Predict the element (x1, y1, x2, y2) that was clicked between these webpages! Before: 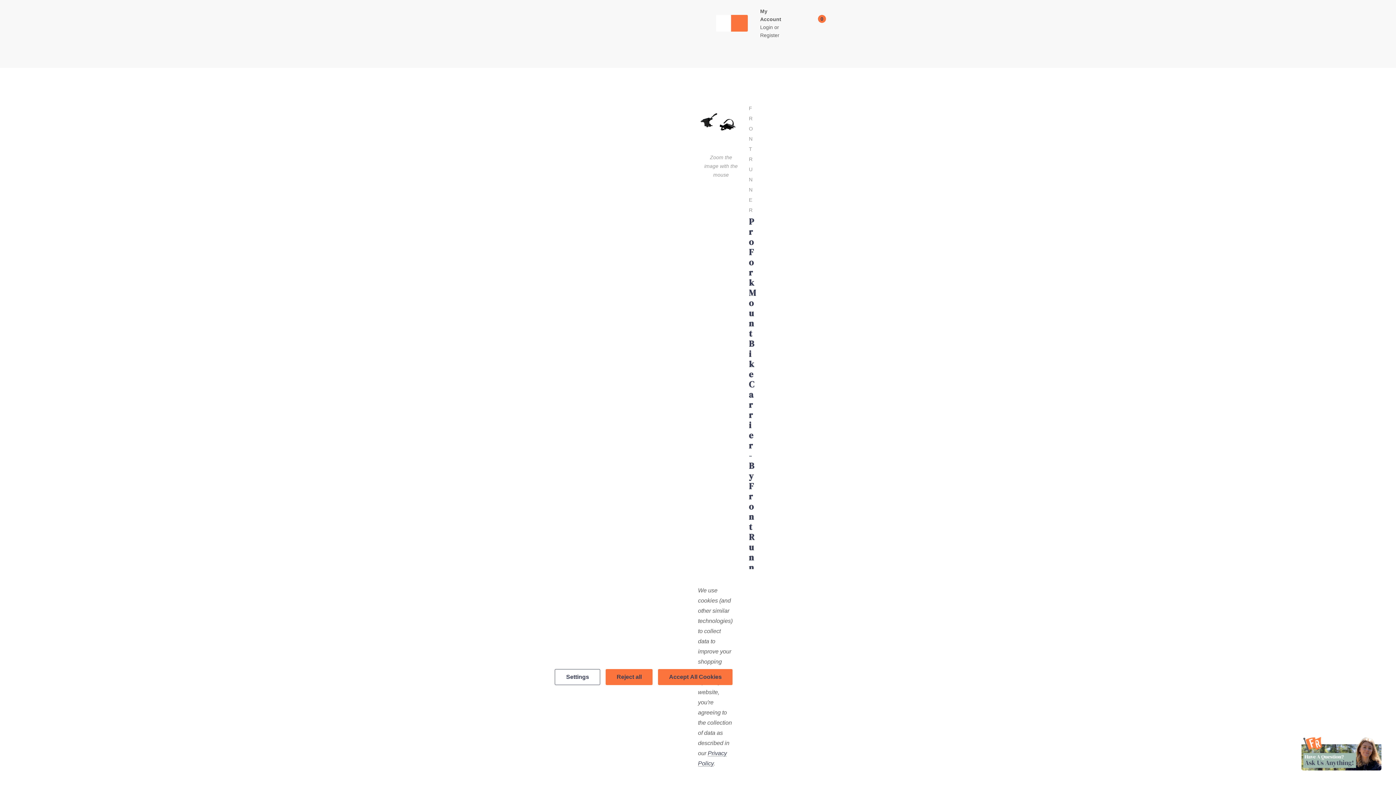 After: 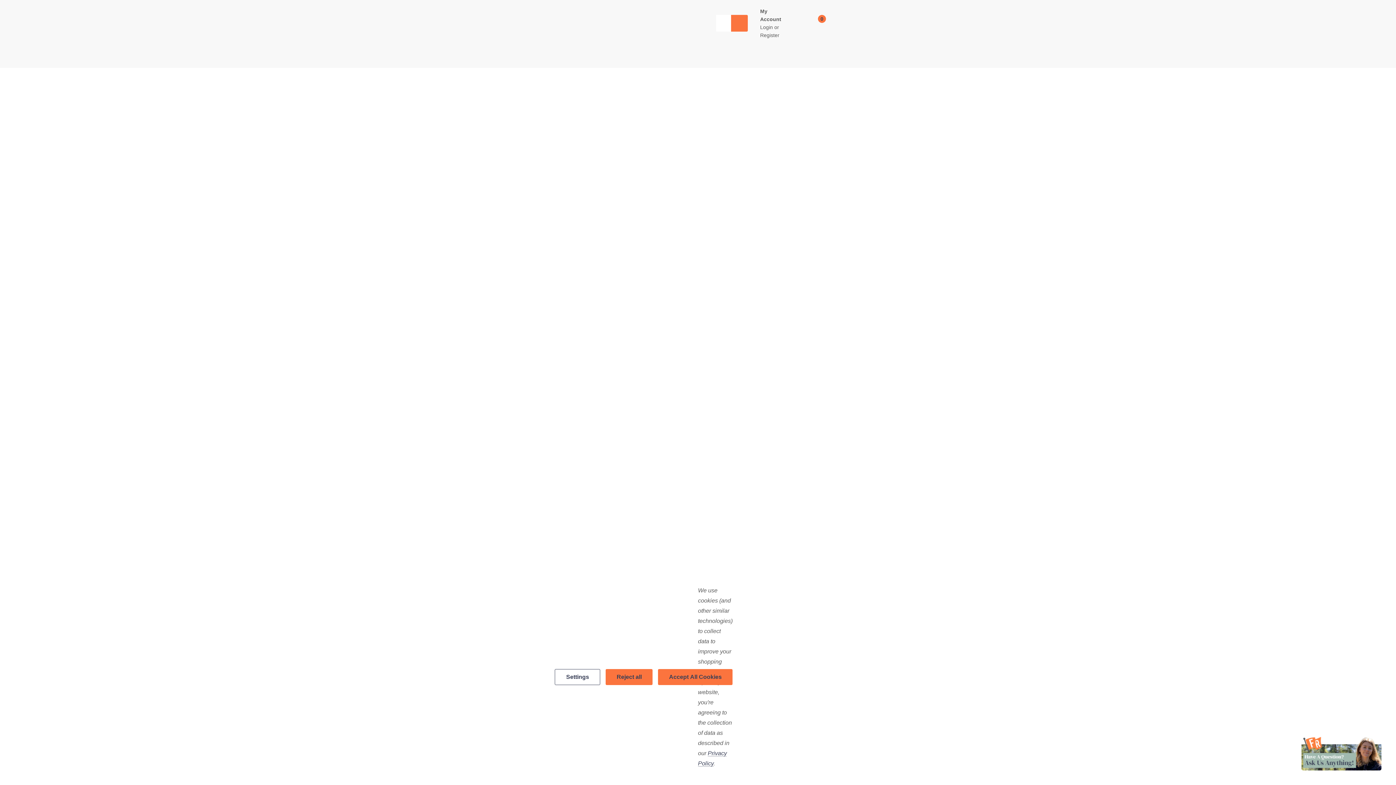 Action: label: FRONT RUNNER bbox: (749, 105, 753, 213)